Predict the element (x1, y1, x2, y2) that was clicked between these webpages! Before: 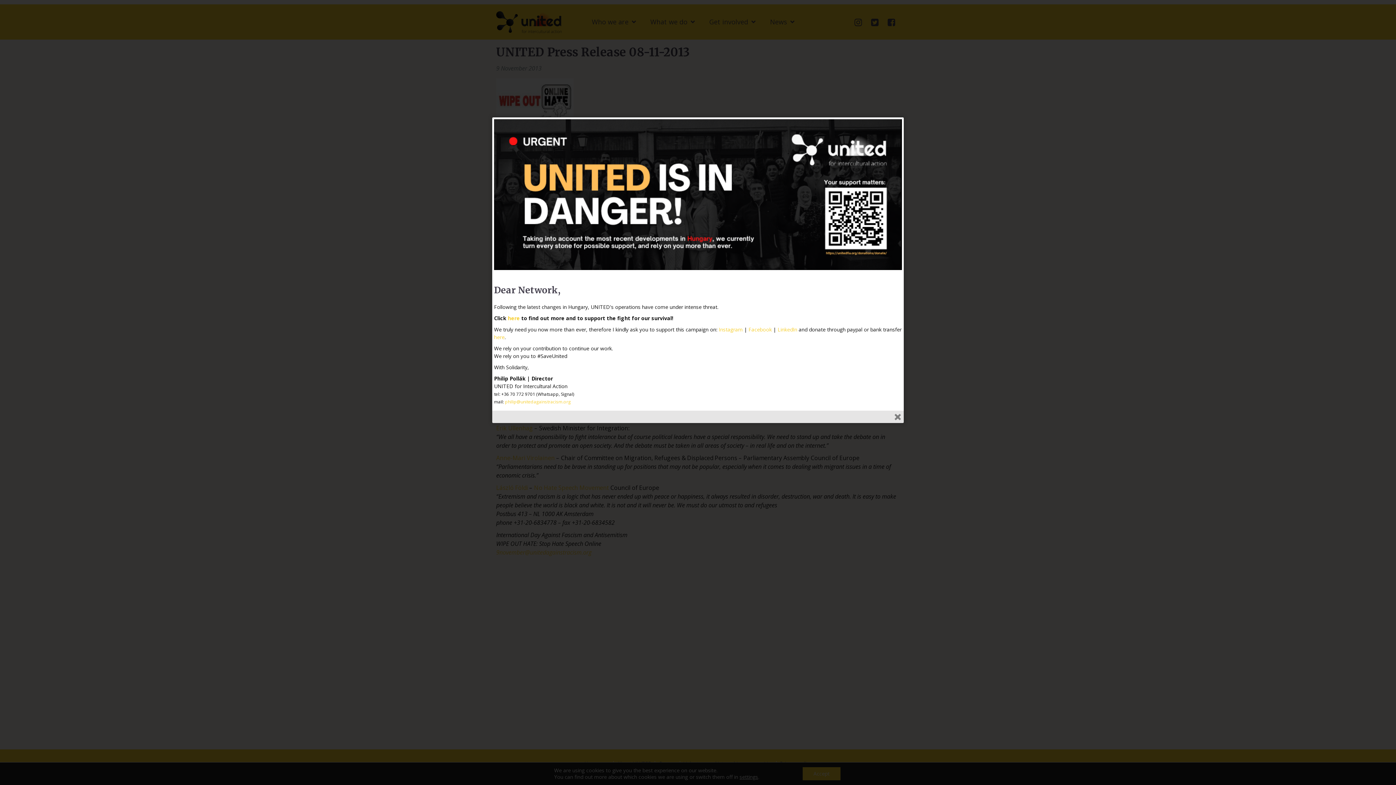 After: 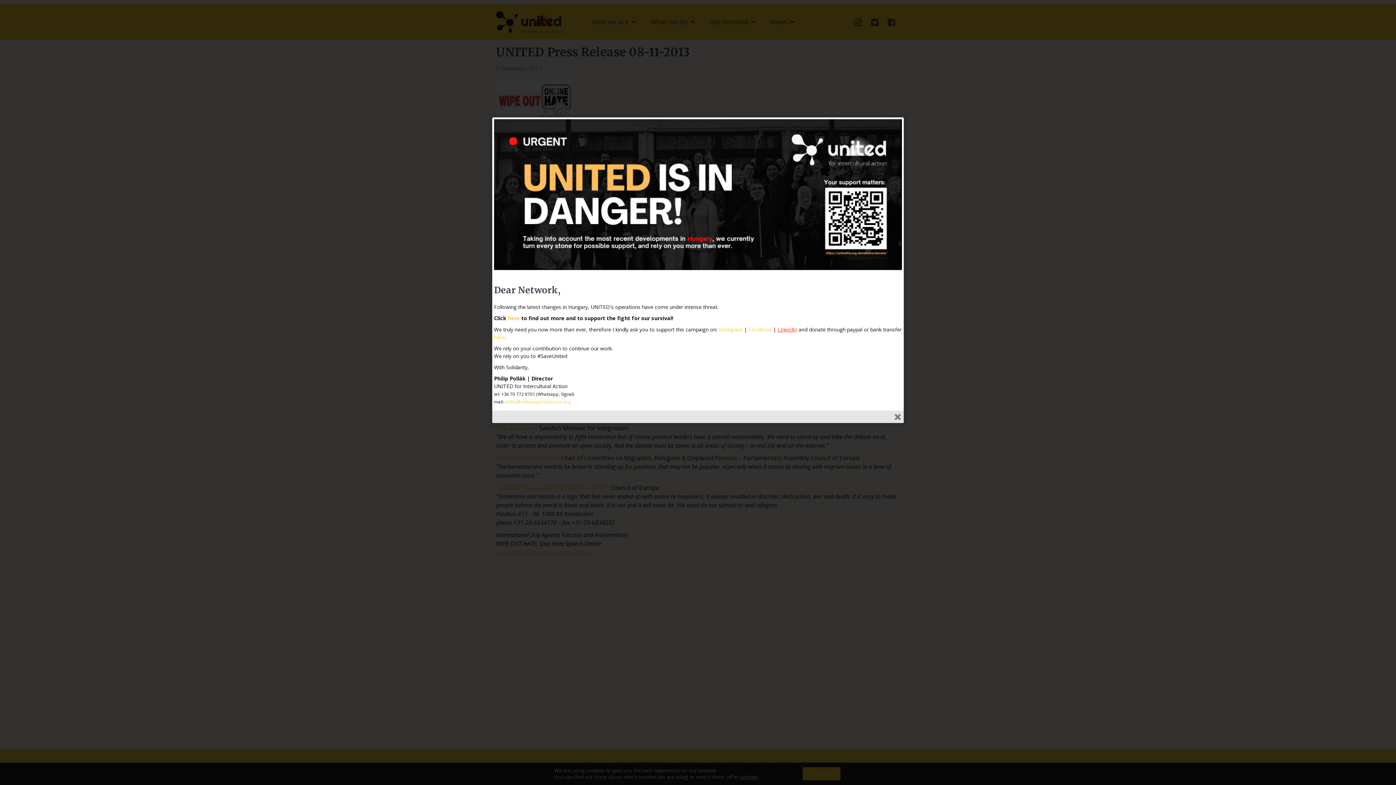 Action: label: LinkedIn bbox: (777, 326, 797, 333)